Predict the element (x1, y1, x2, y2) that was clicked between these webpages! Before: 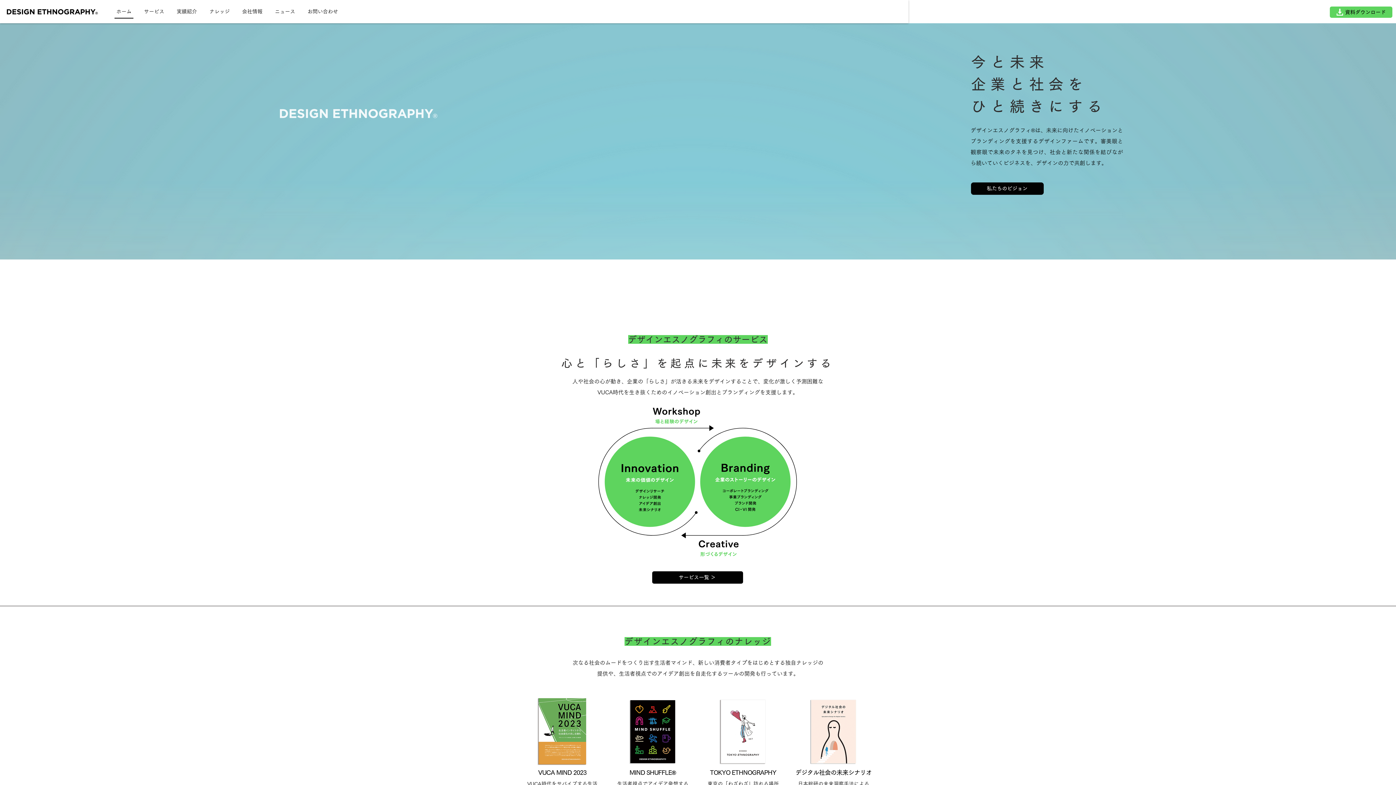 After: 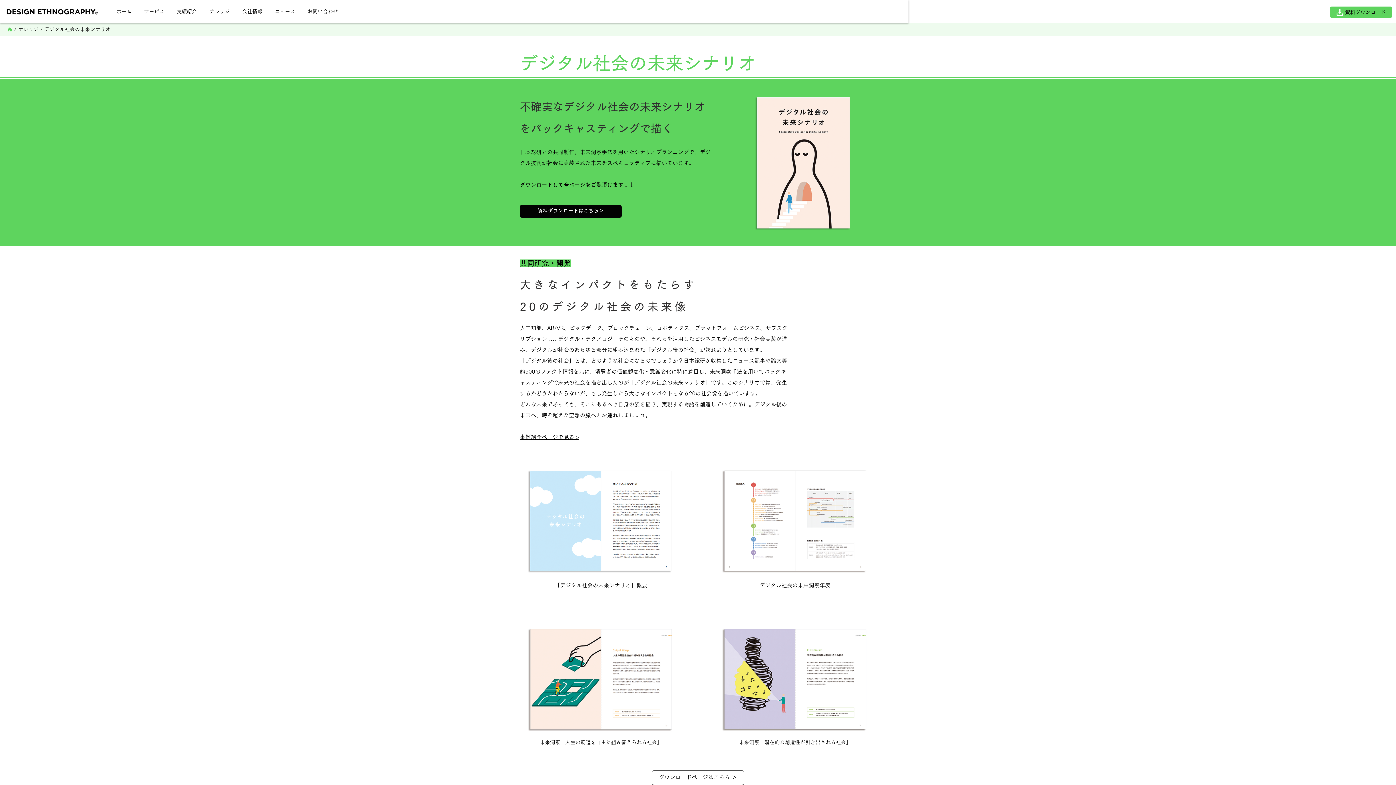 Action: bbox: (806, 696, 860, 767)